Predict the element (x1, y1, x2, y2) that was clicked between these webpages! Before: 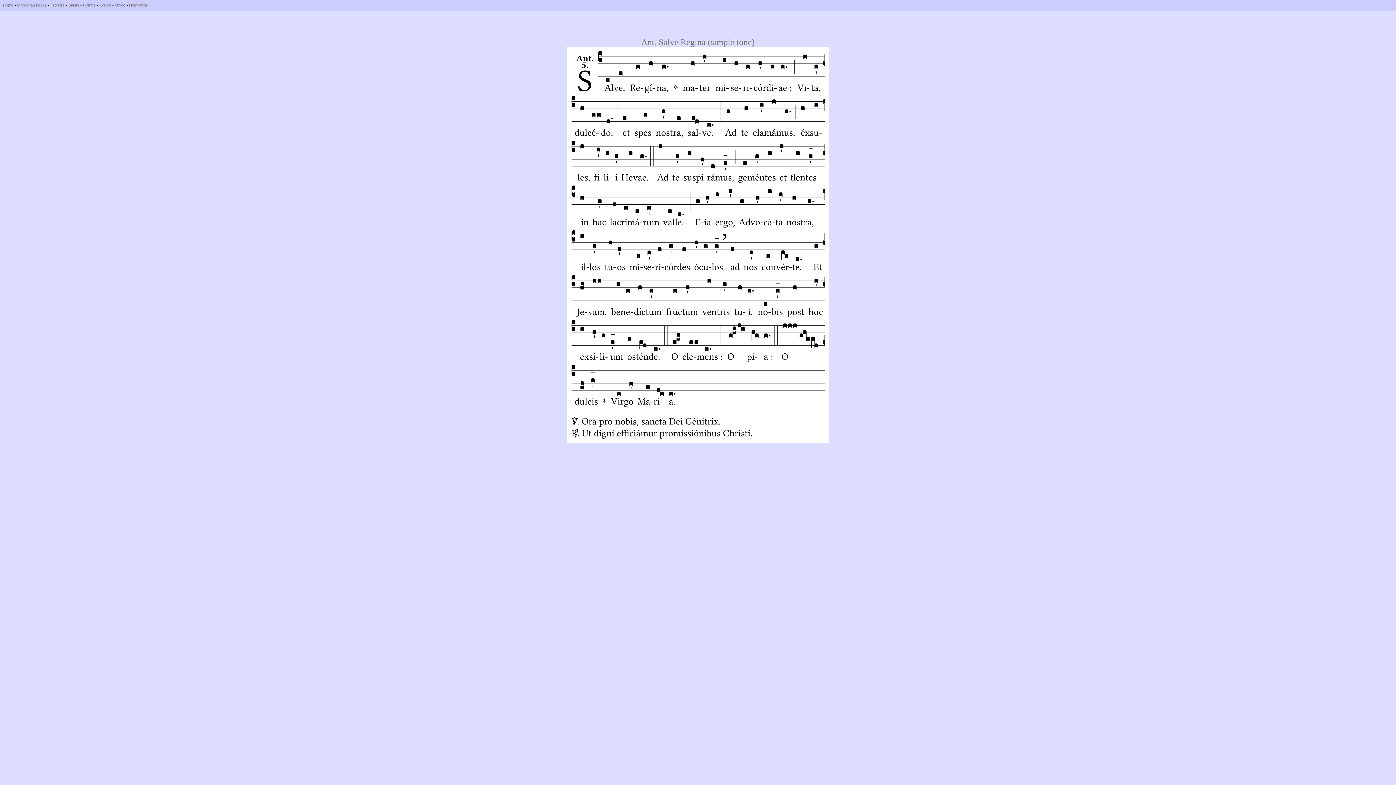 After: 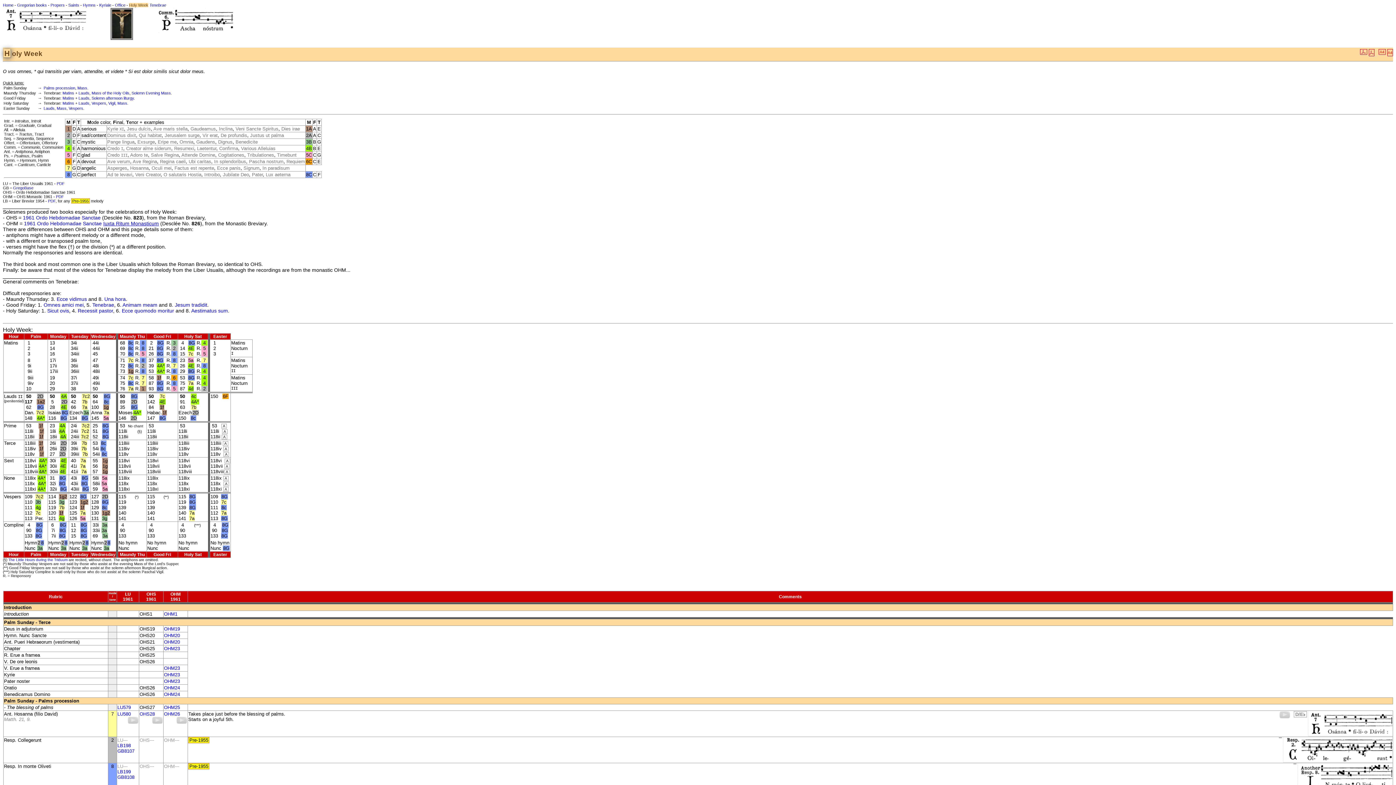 Action: bbox: (129, 2, 148, 7) label: Holy Week